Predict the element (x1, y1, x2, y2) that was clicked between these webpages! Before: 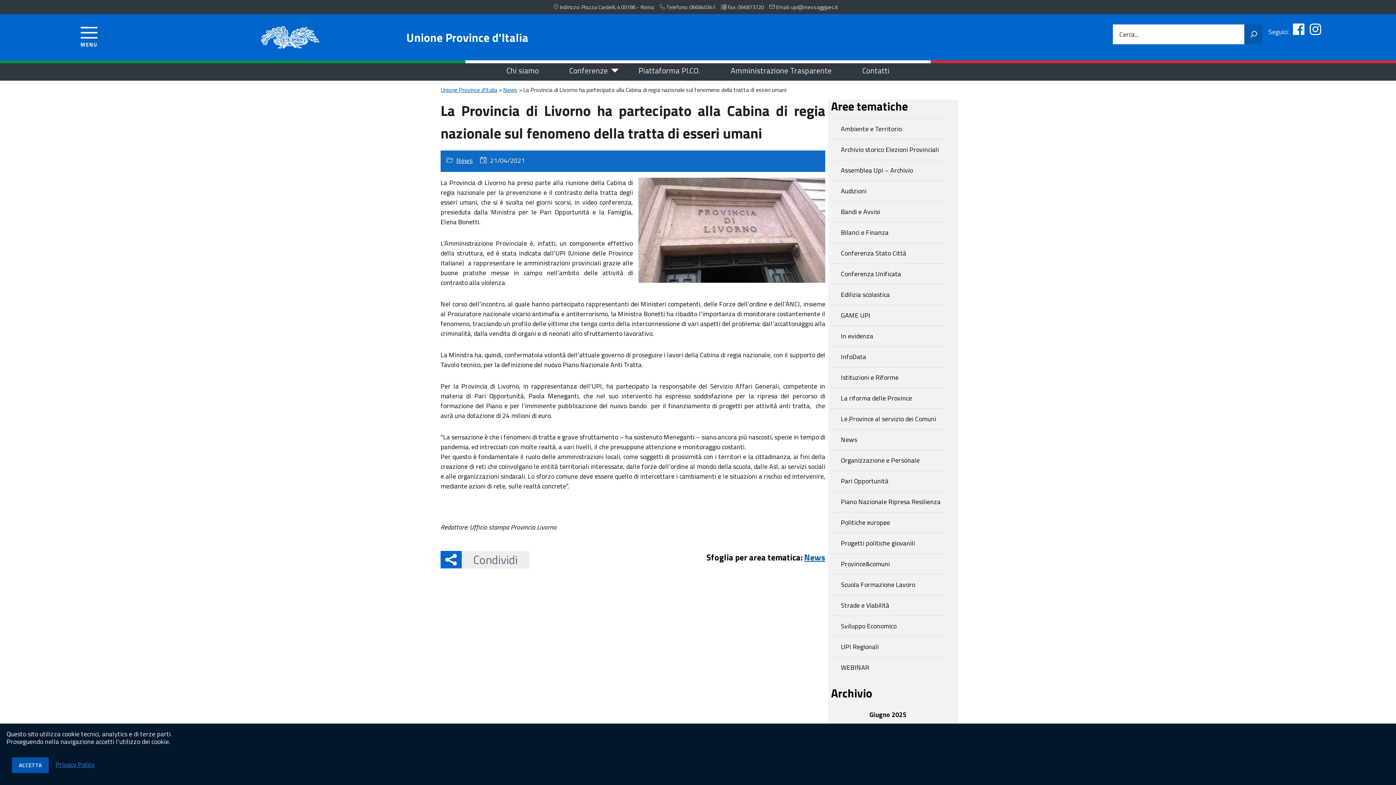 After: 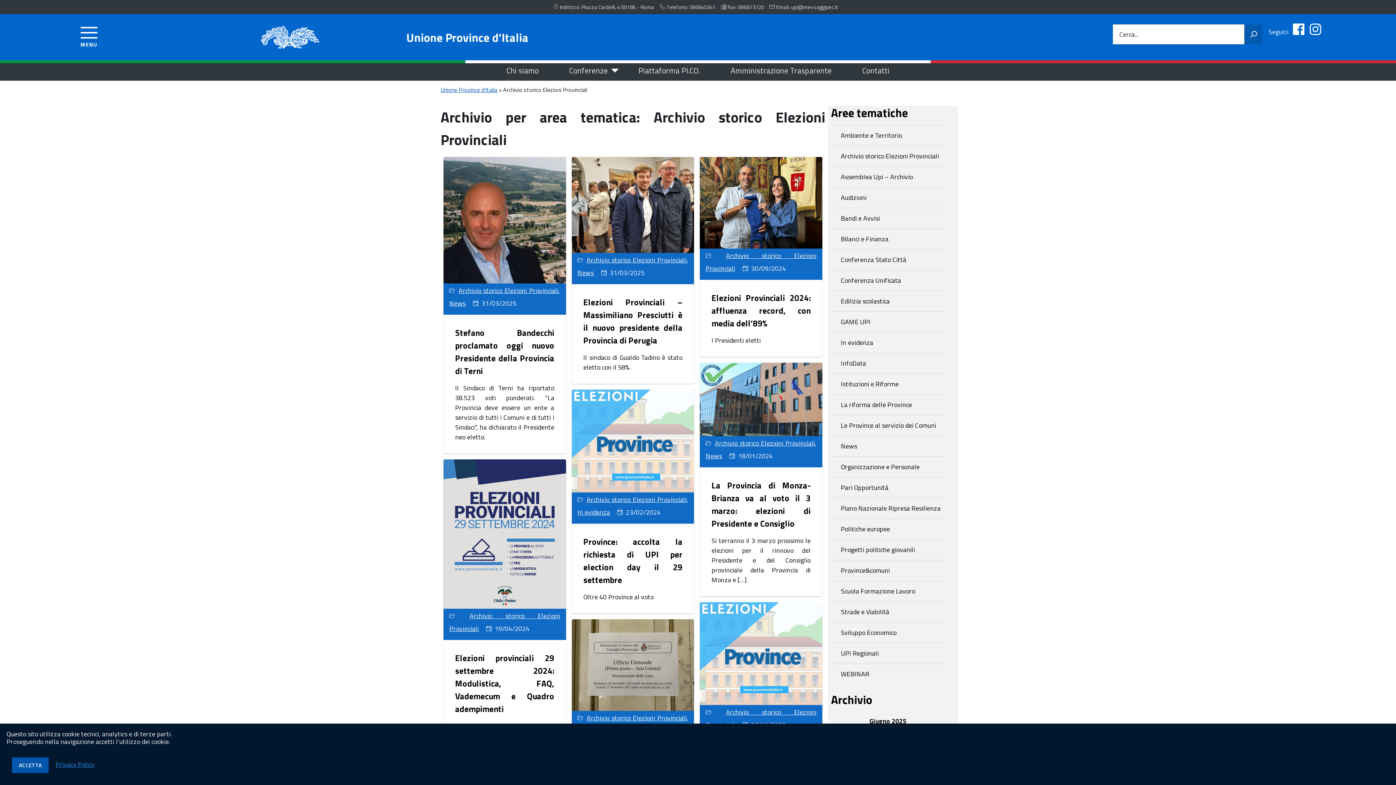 Action: bbox: (831, 139, 945, 160) label: Archivio storico Elezioni Provinciali